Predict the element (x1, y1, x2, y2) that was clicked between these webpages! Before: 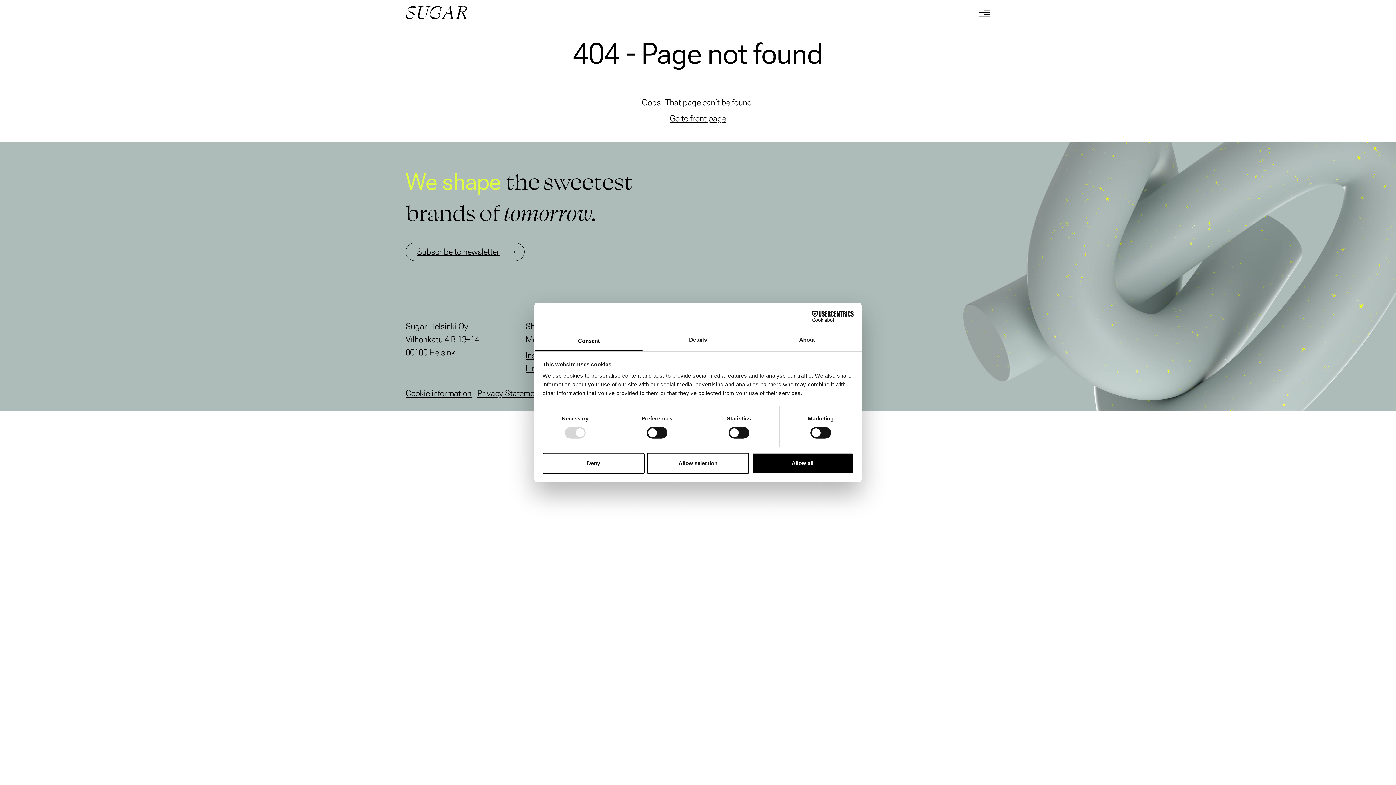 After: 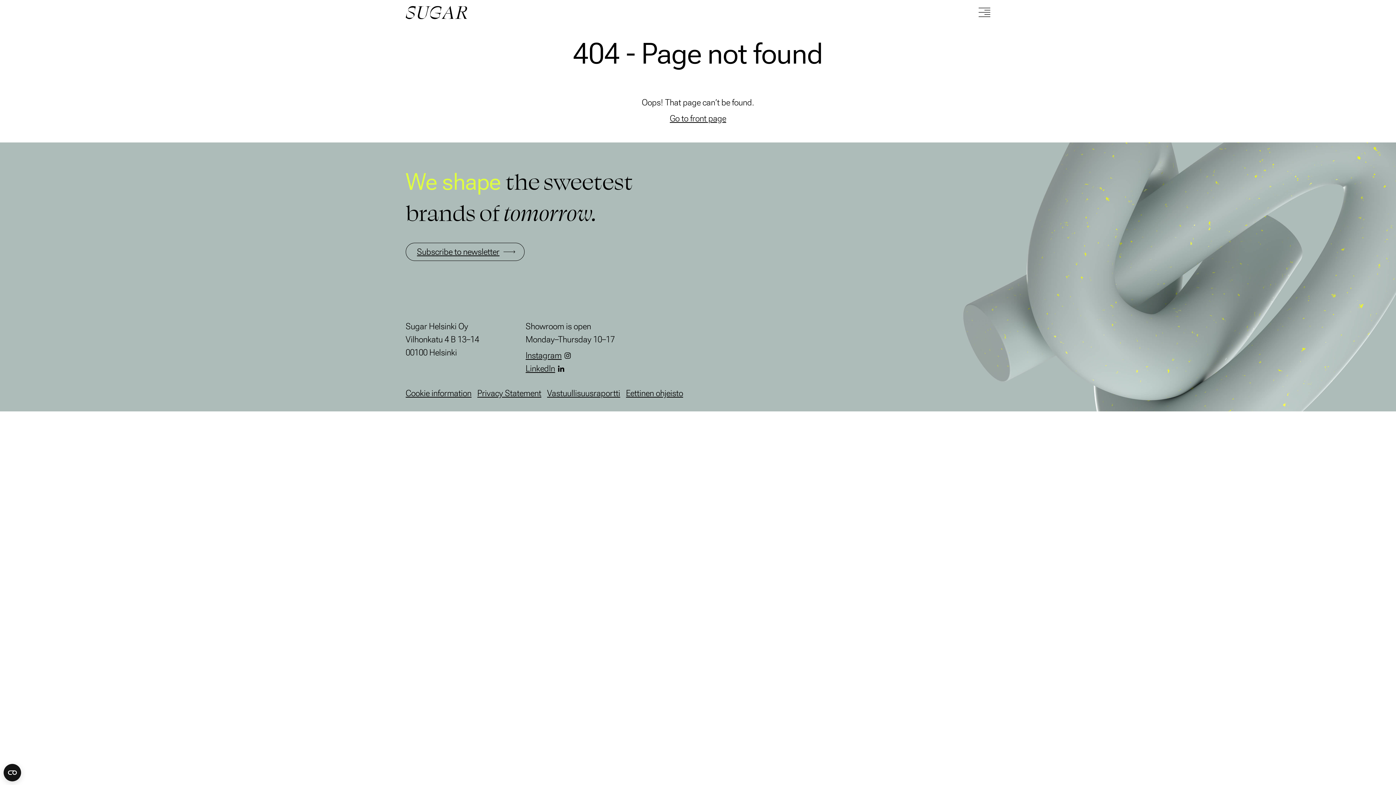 Action: label: Allow all bbox: (751, 452, 853, 474)